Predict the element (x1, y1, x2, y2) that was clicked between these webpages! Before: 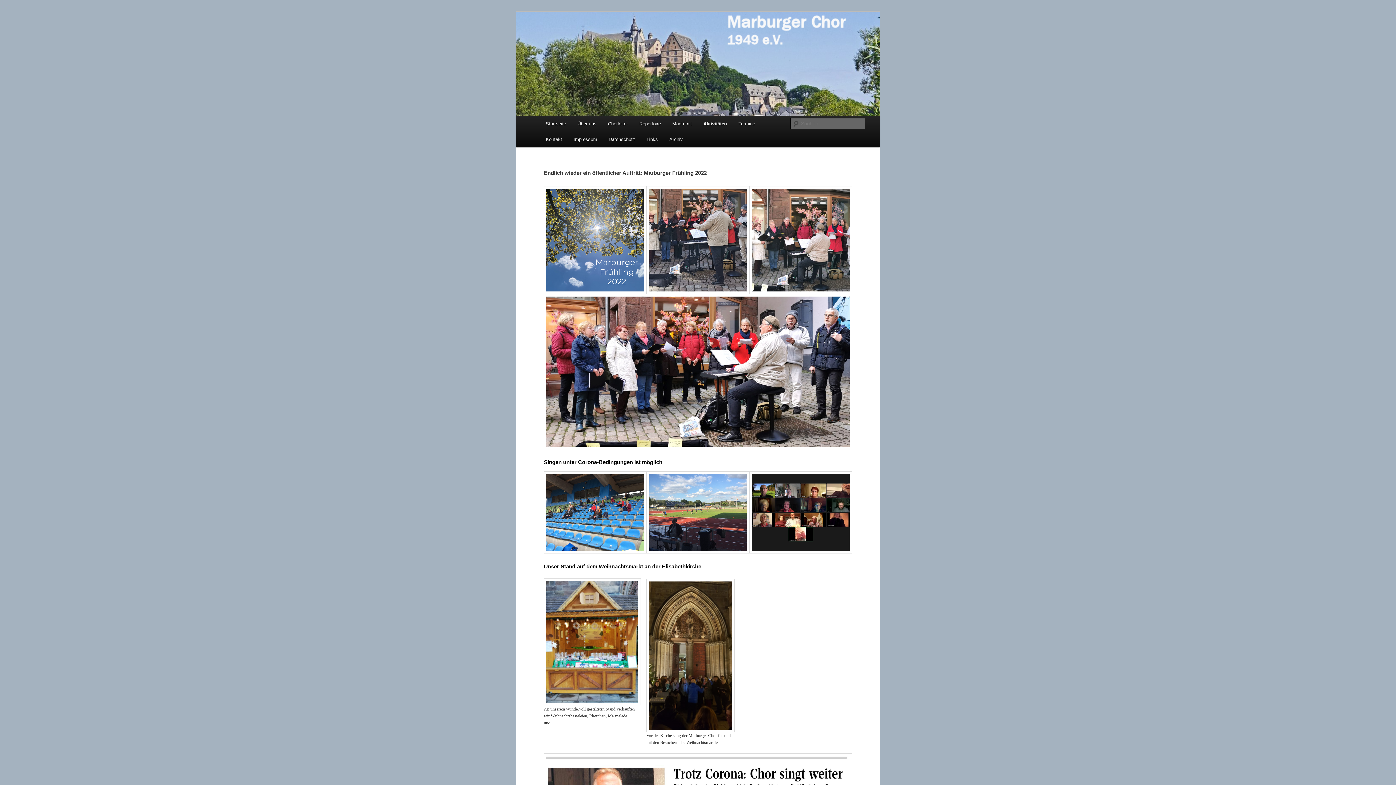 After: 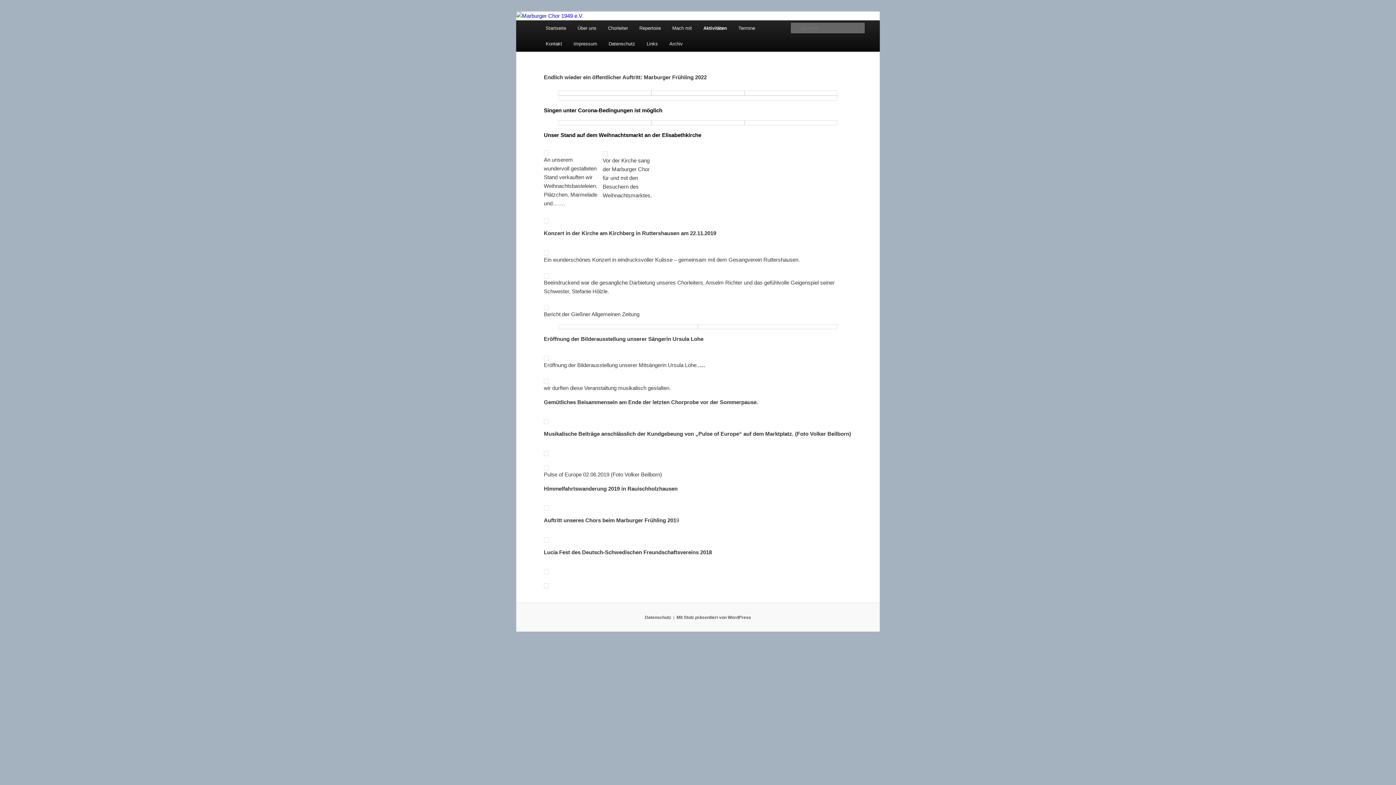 Action: label: Aktivitäten bbox: (697, 116, 732, 131)